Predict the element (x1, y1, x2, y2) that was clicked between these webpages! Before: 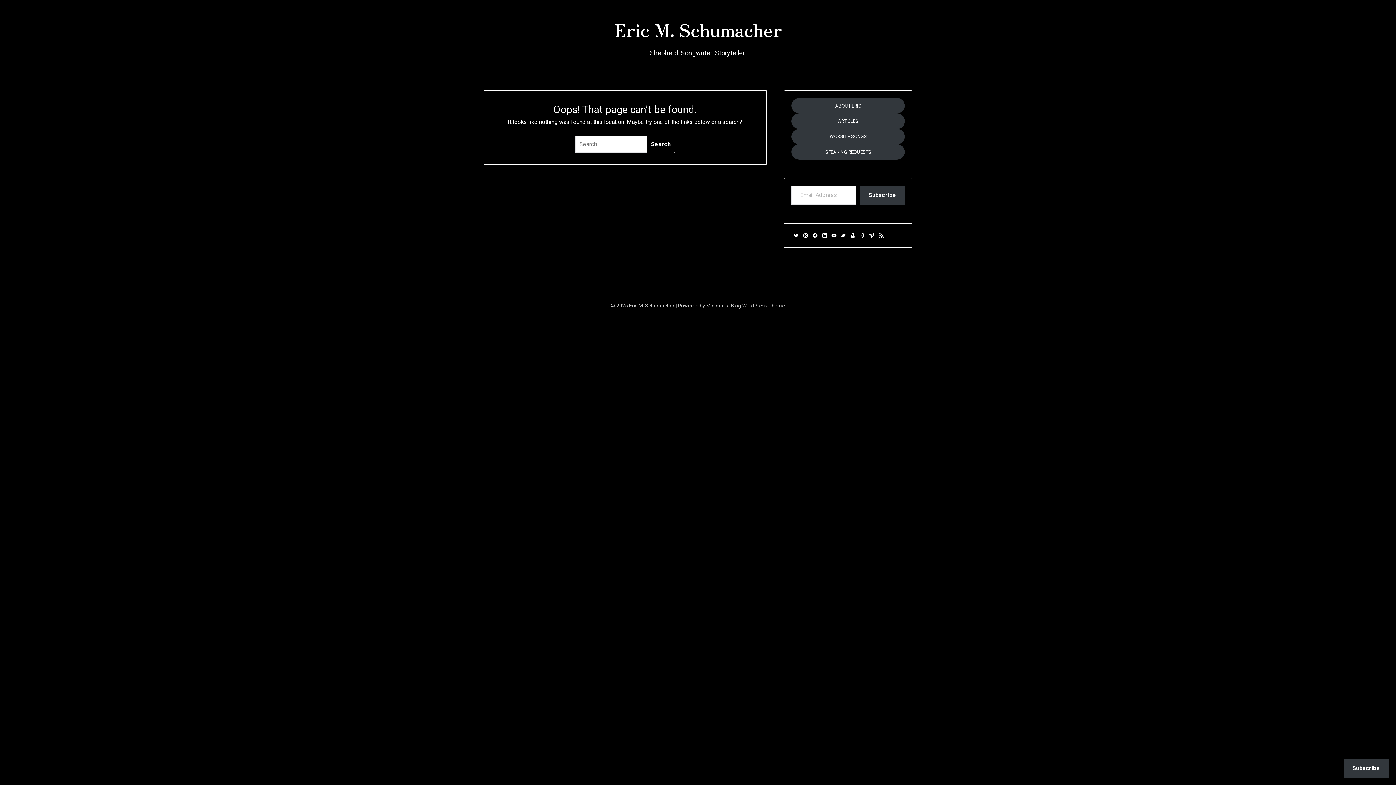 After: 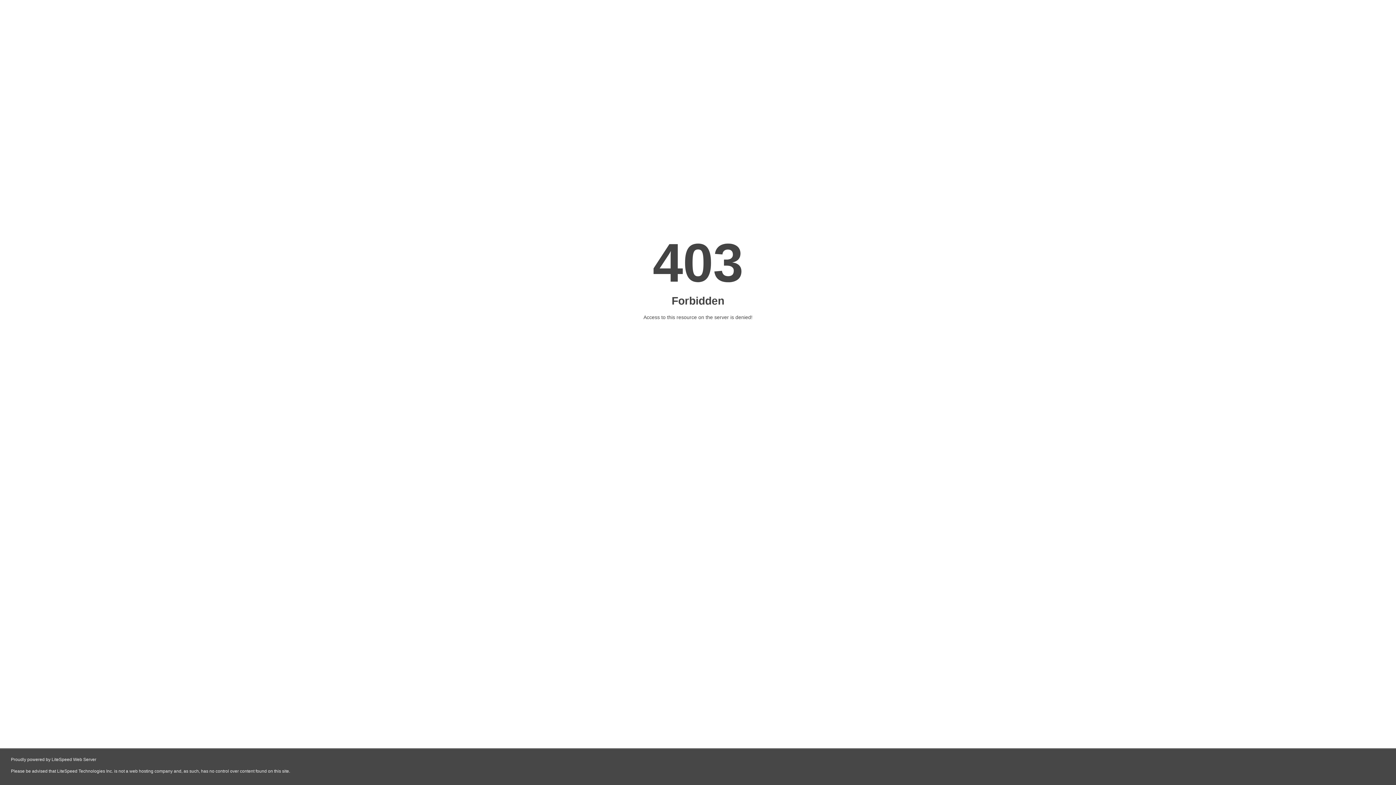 Action: bbox: (791, 128, 905, 144) label: WORSHIP SONGS